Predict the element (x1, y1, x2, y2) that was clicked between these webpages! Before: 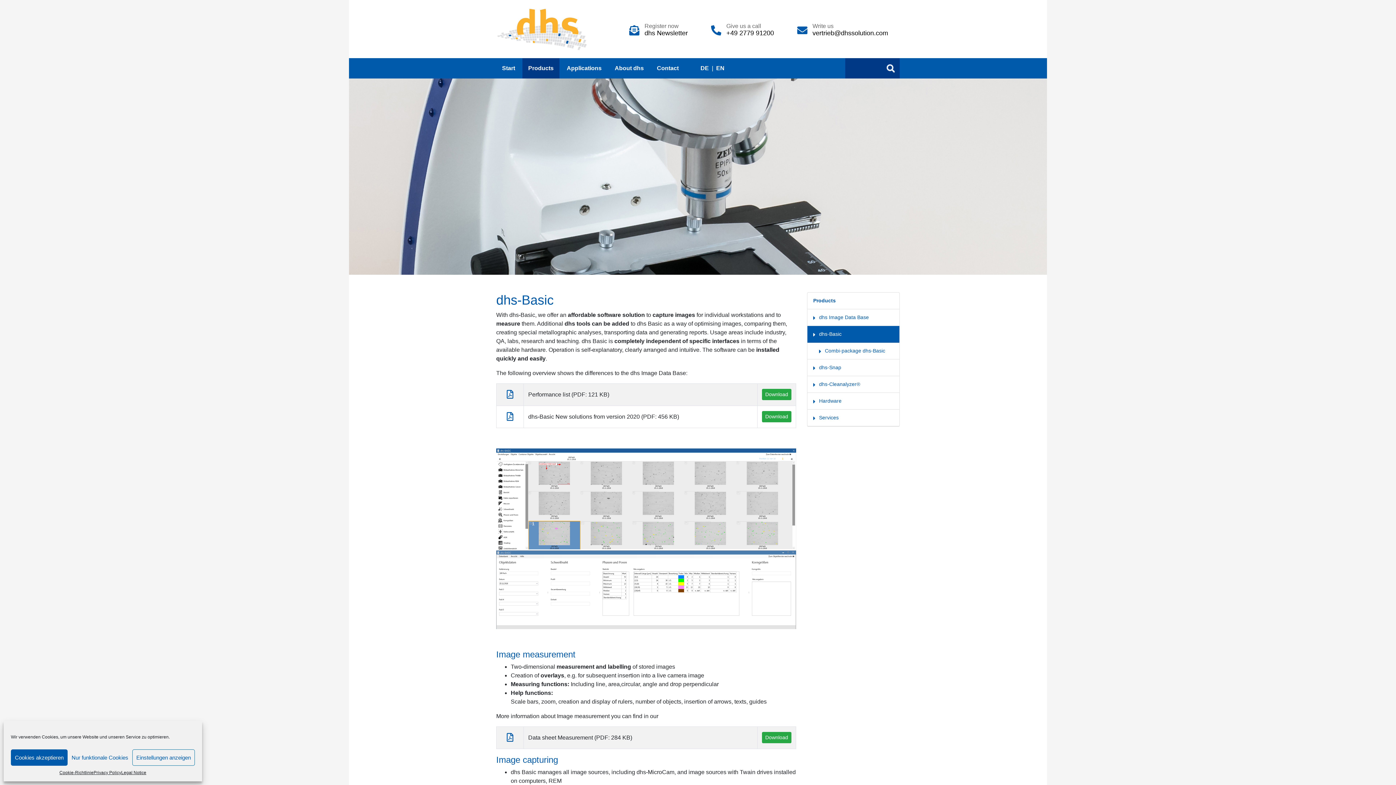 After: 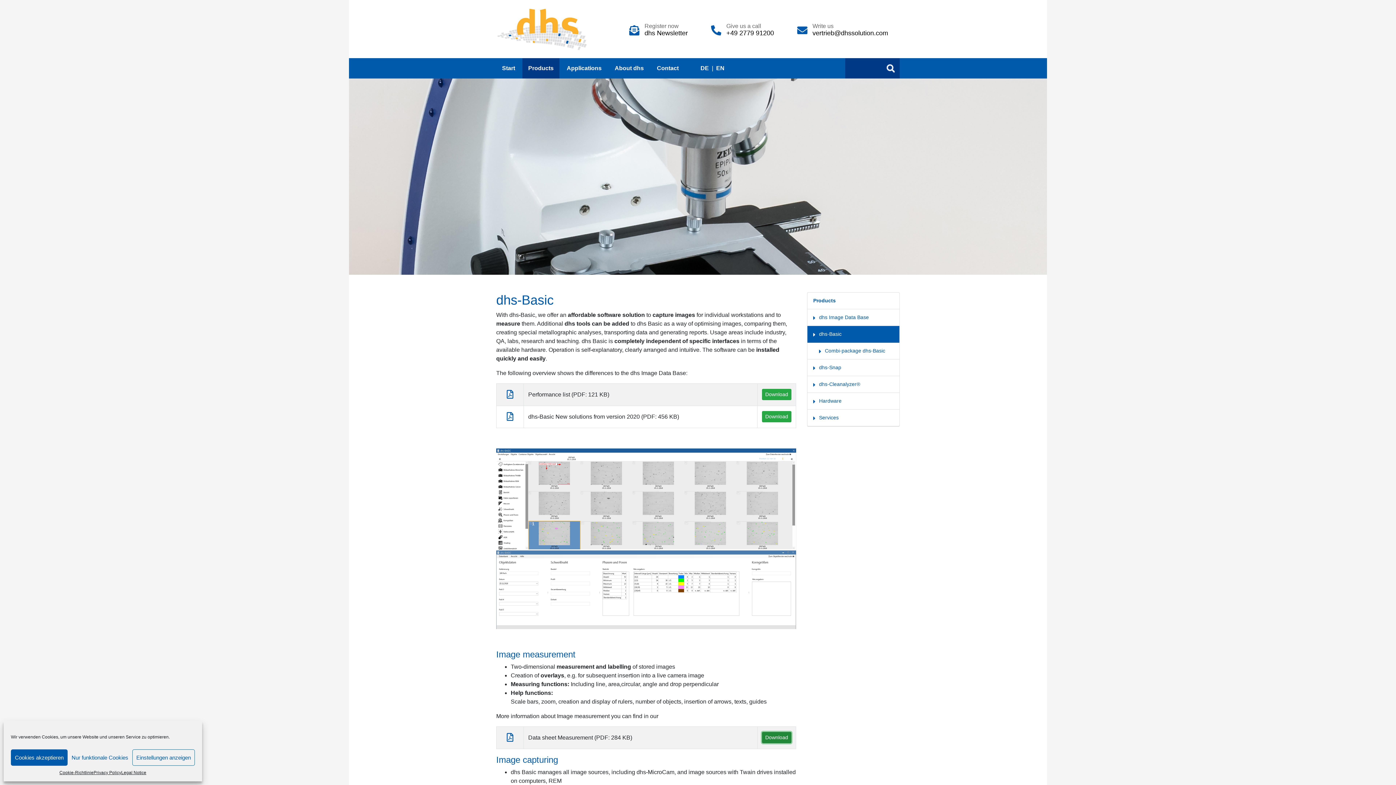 Action: bbox: (762, 732, 791, 743) label: Download